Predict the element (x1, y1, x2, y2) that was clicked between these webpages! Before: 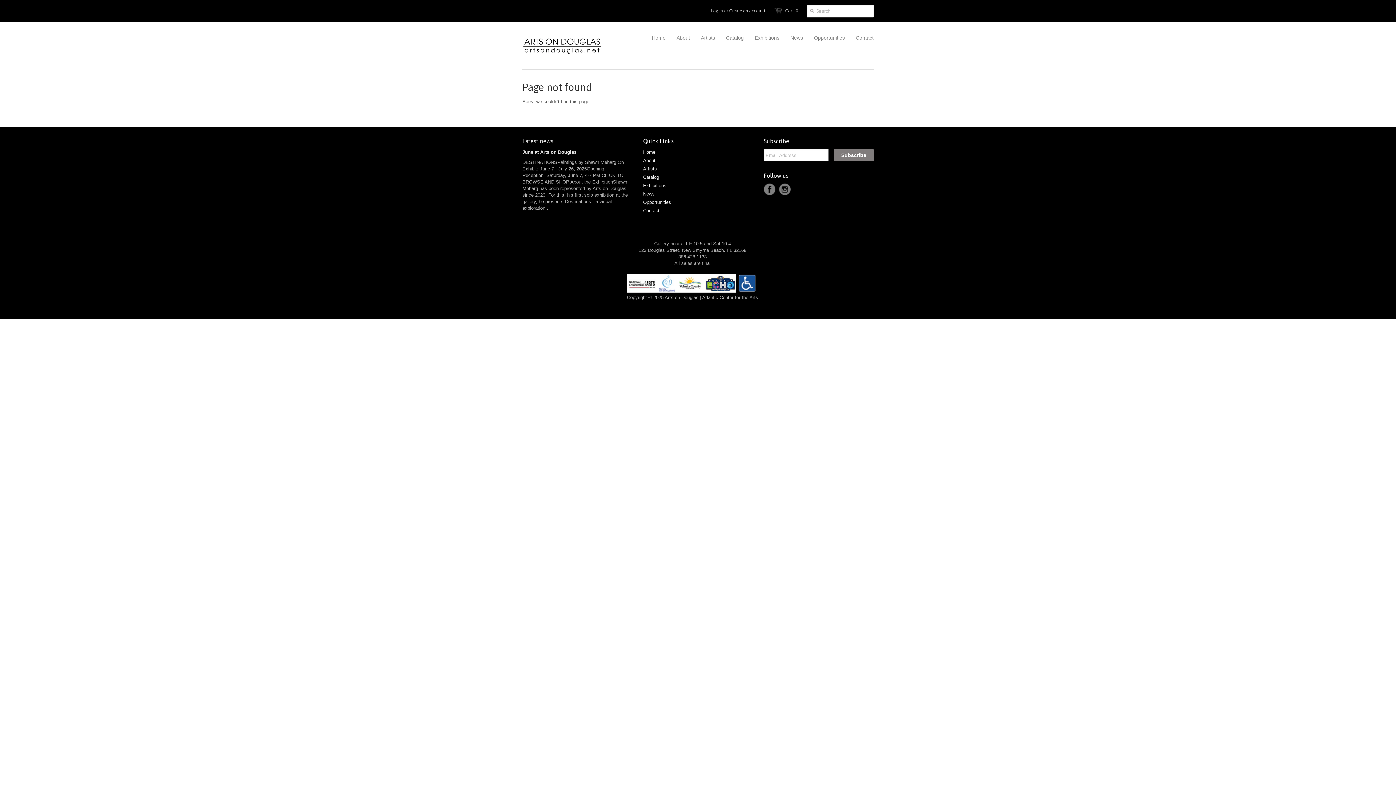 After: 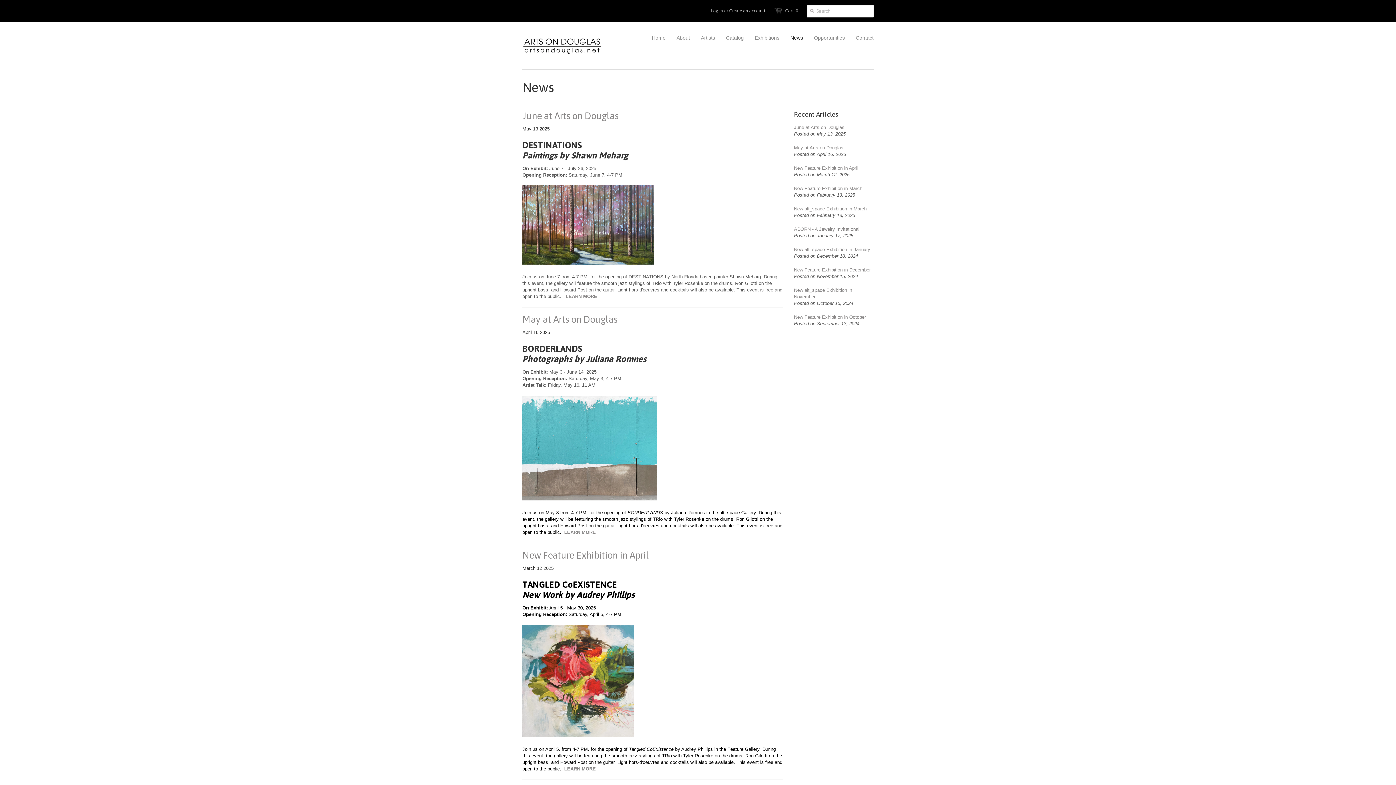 Action: label: Latest news bbox: (522, 137, 553, 144)